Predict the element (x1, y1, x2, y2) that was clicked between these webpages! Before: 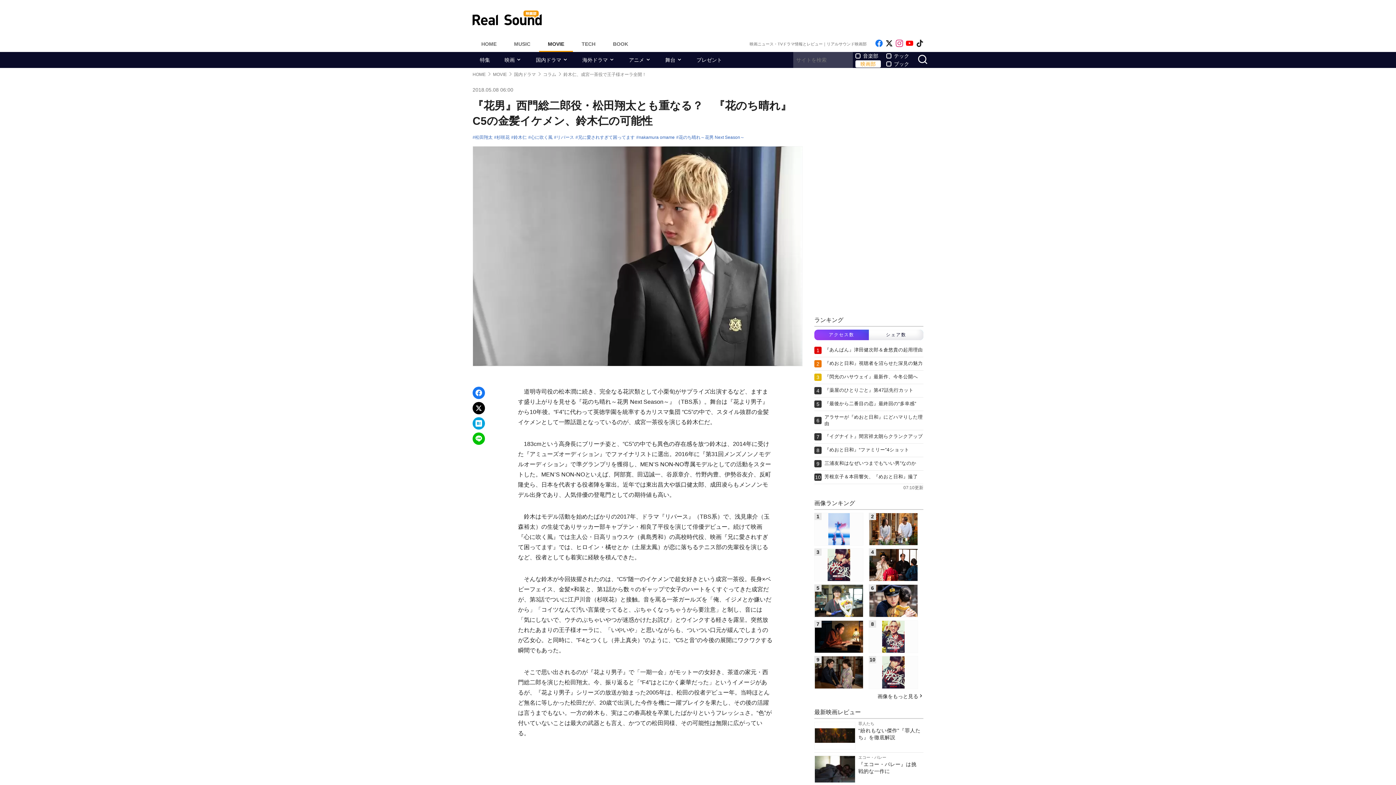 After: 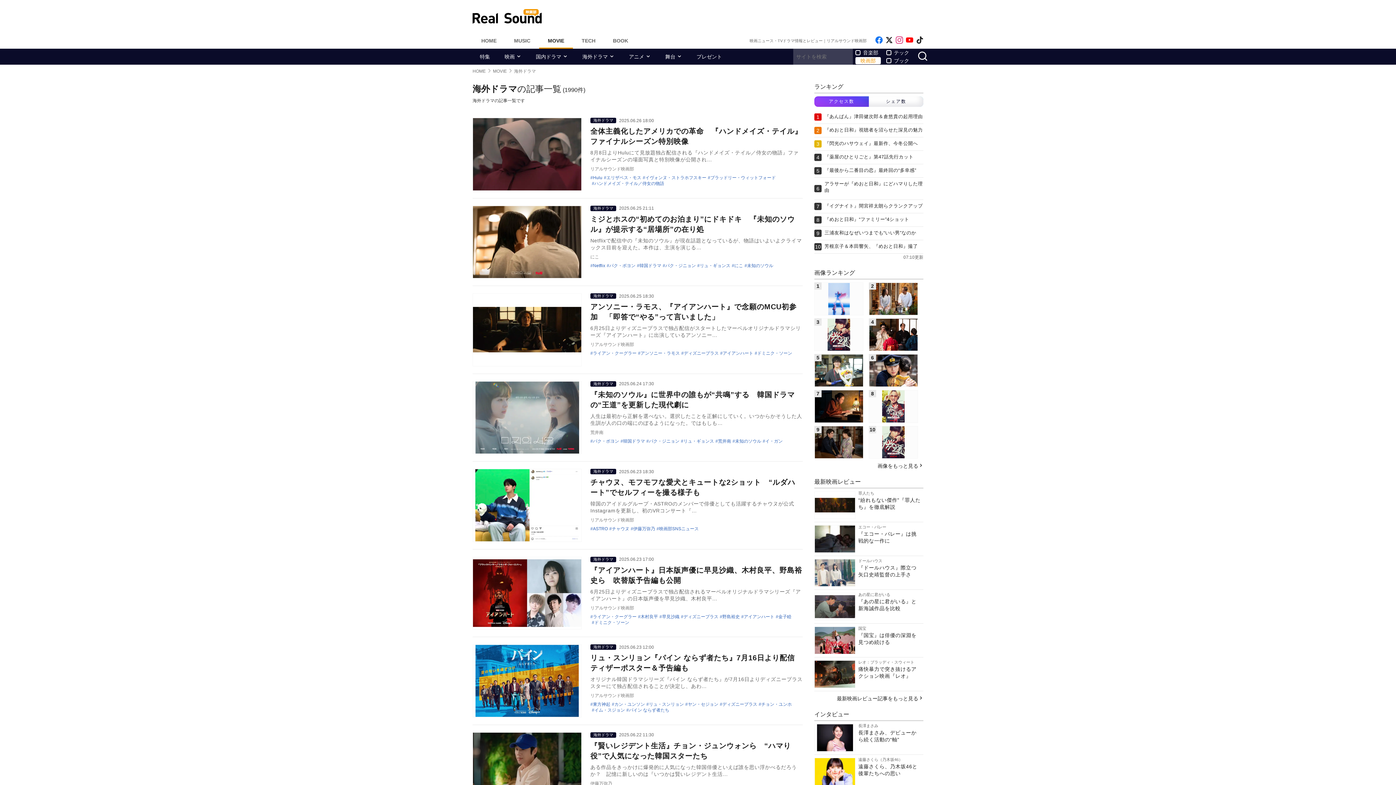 Action: bbox: (575, 52, 621, 68) label: 海外ドラマ